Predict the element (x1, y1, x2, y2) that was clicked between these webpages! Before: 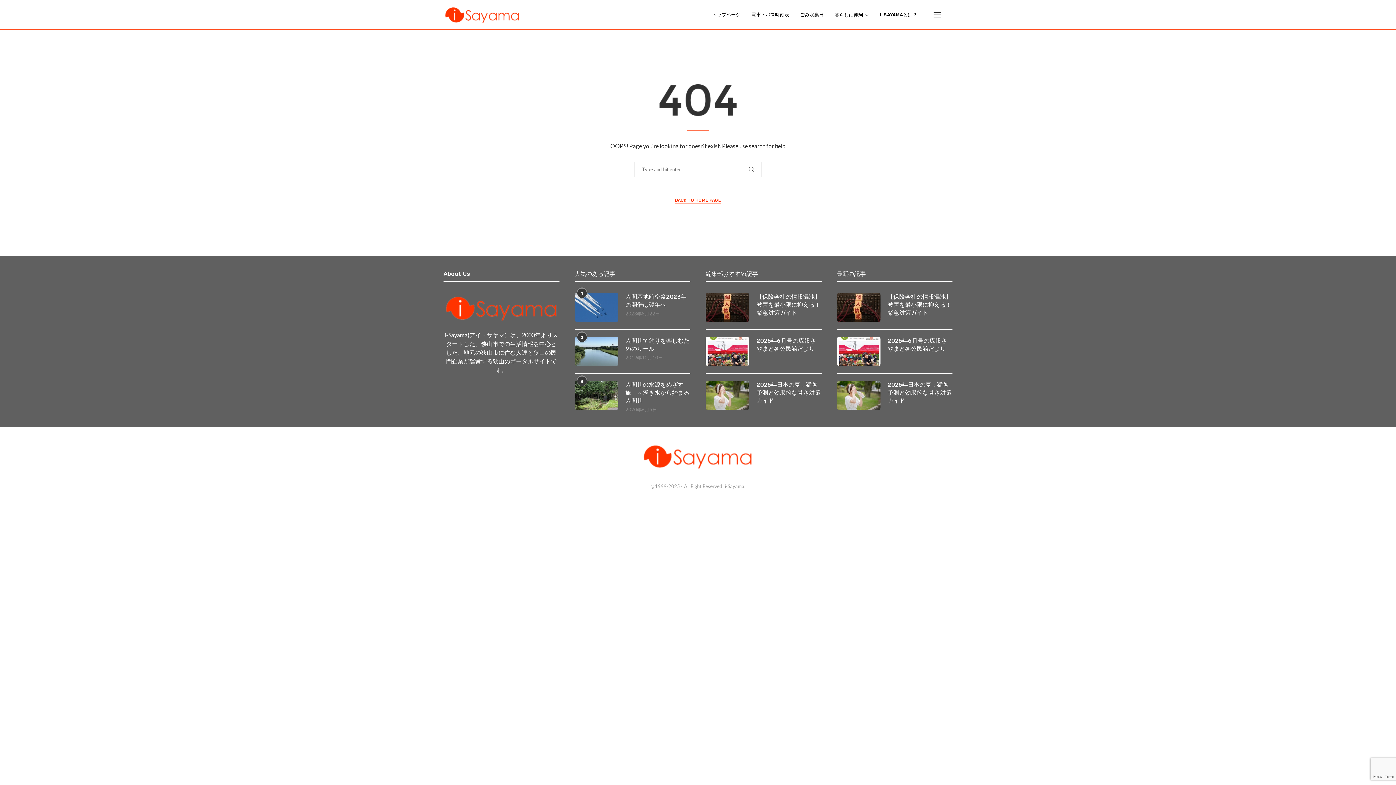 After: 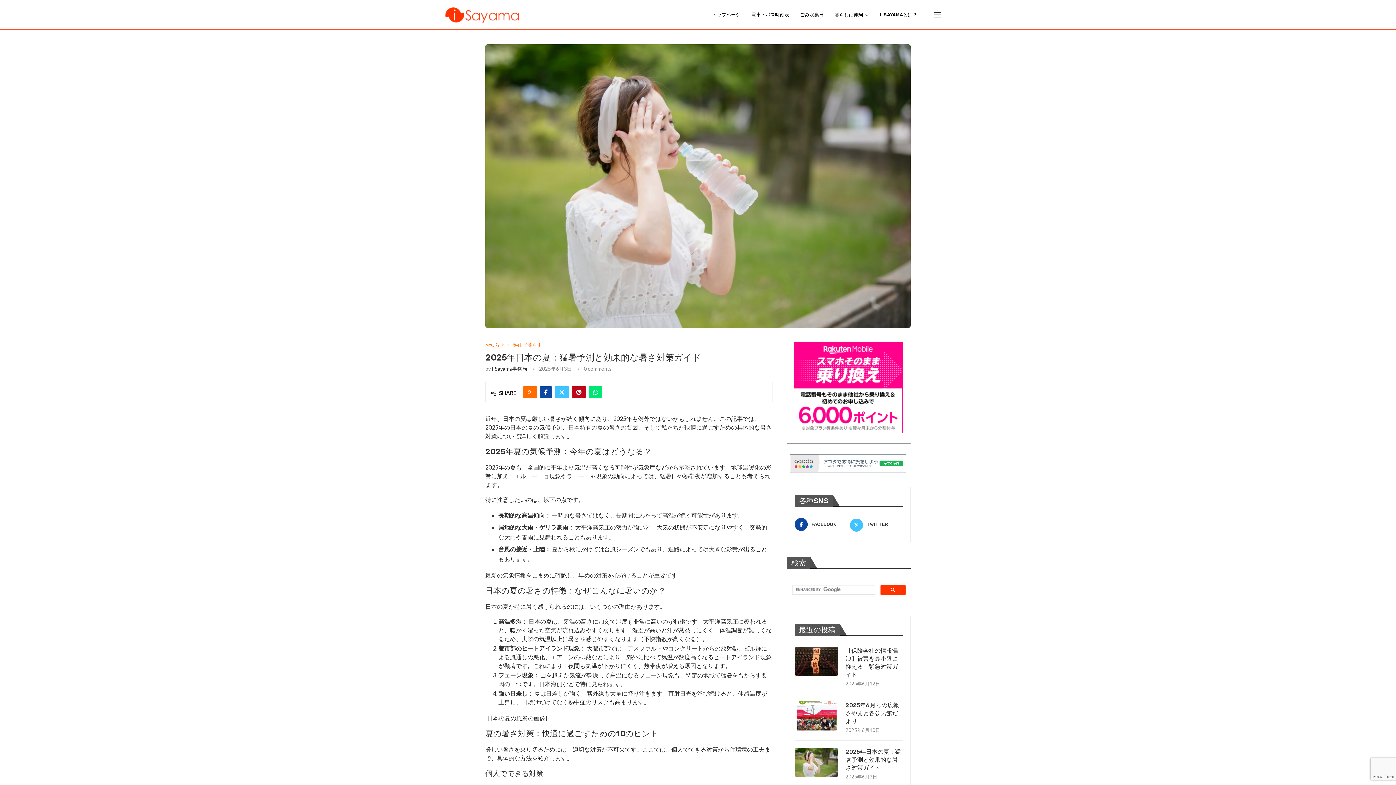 Action: label: 2025年日本の夏：猛暑予測と効果的な暑さ対策ガイド bbox: (756, 381, 821, 405)